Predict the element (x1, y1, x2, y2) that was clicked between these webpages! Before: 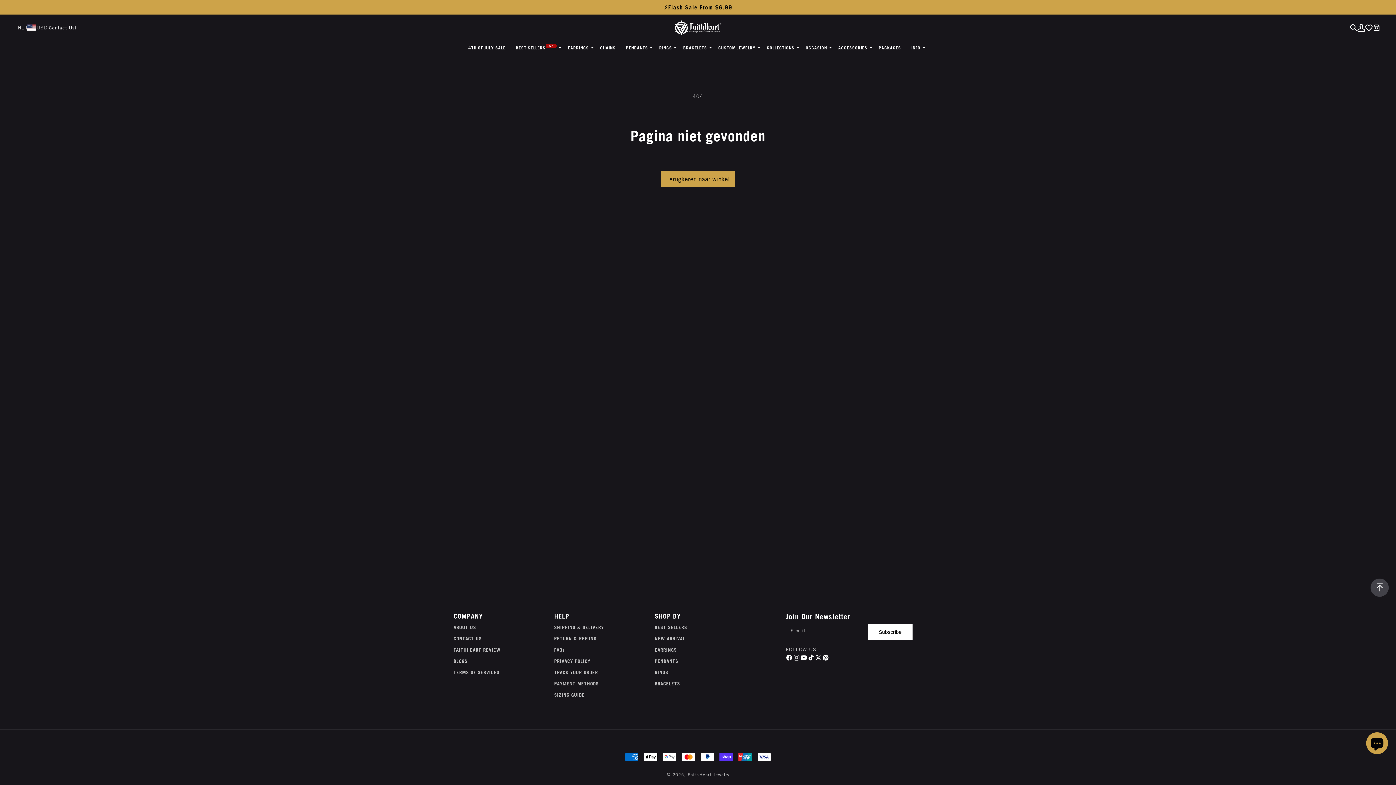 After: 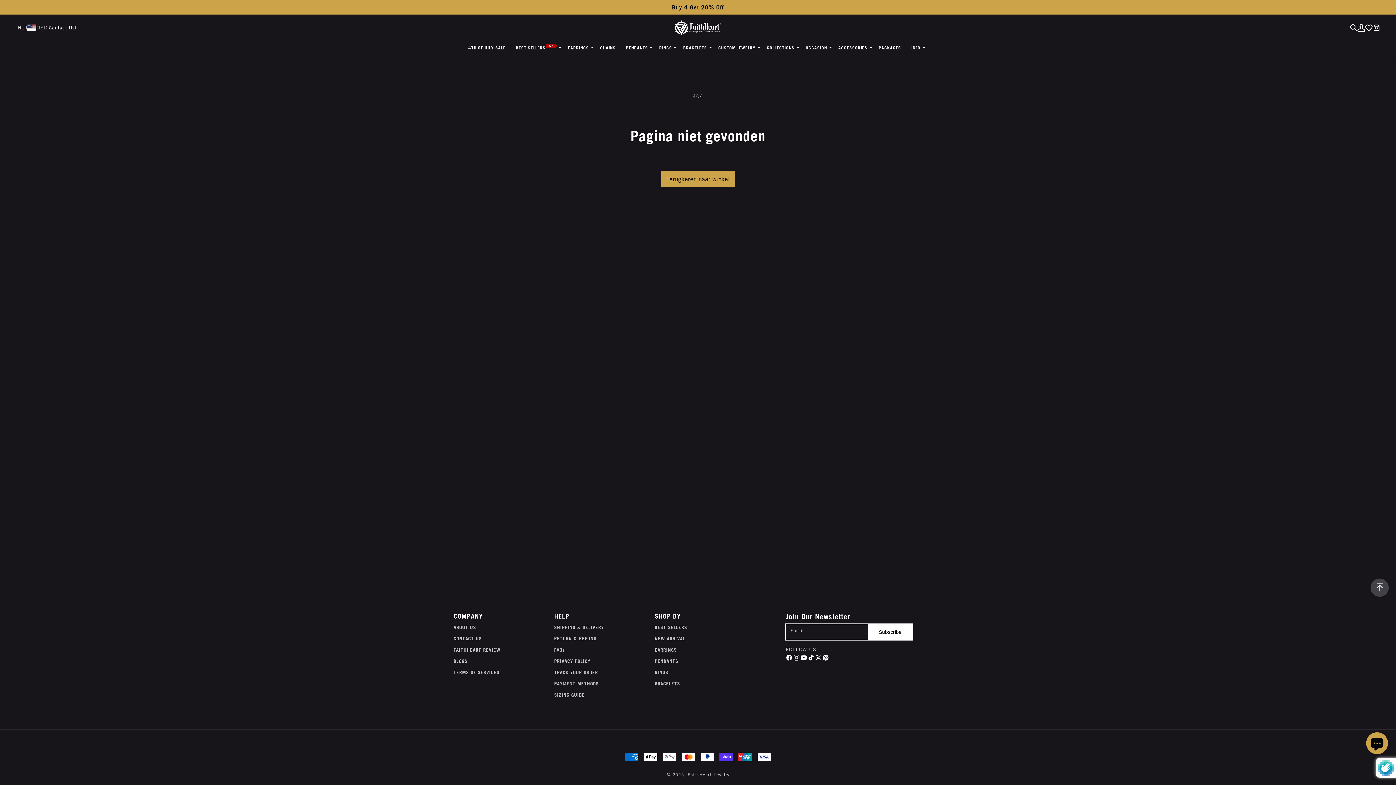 Action: bbox: (868, 624, 912, 640) label: Abonneren